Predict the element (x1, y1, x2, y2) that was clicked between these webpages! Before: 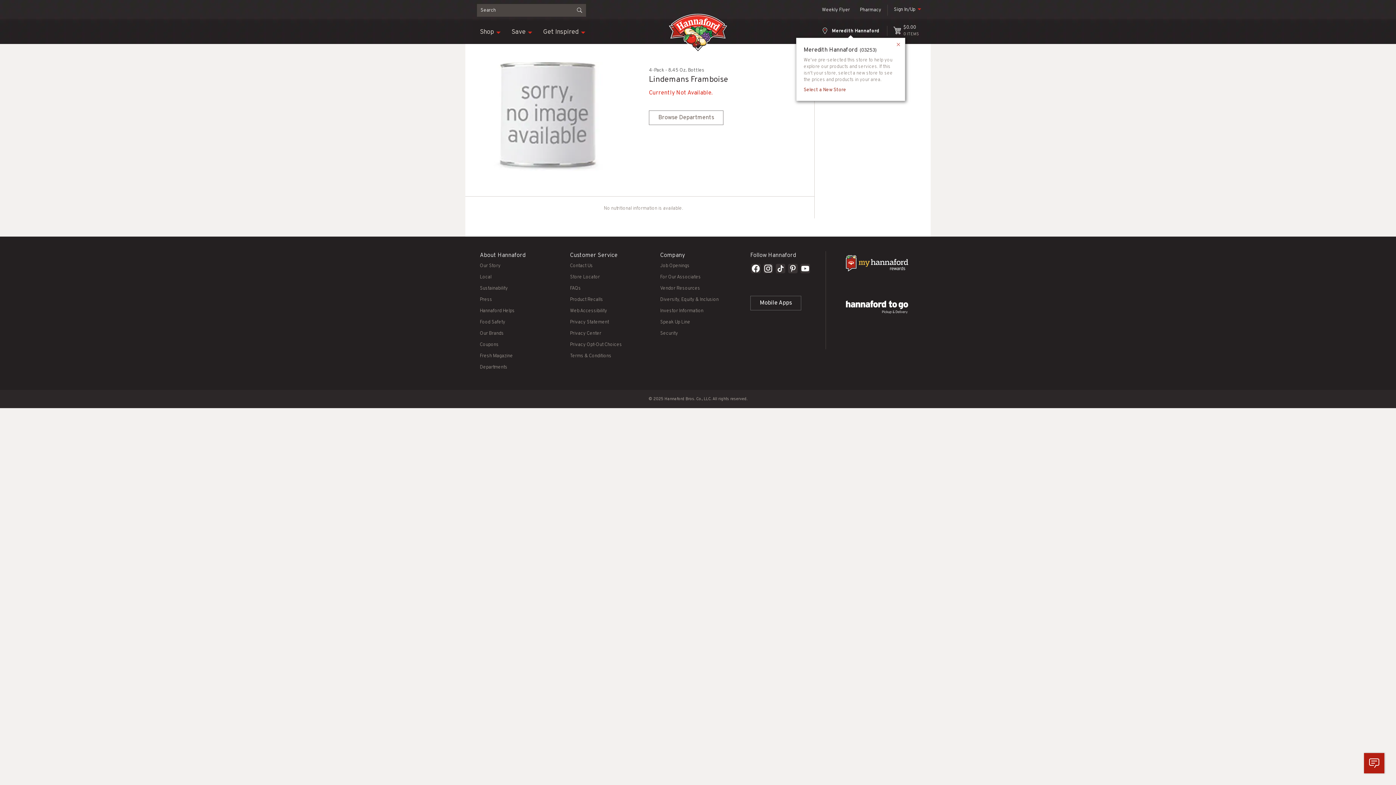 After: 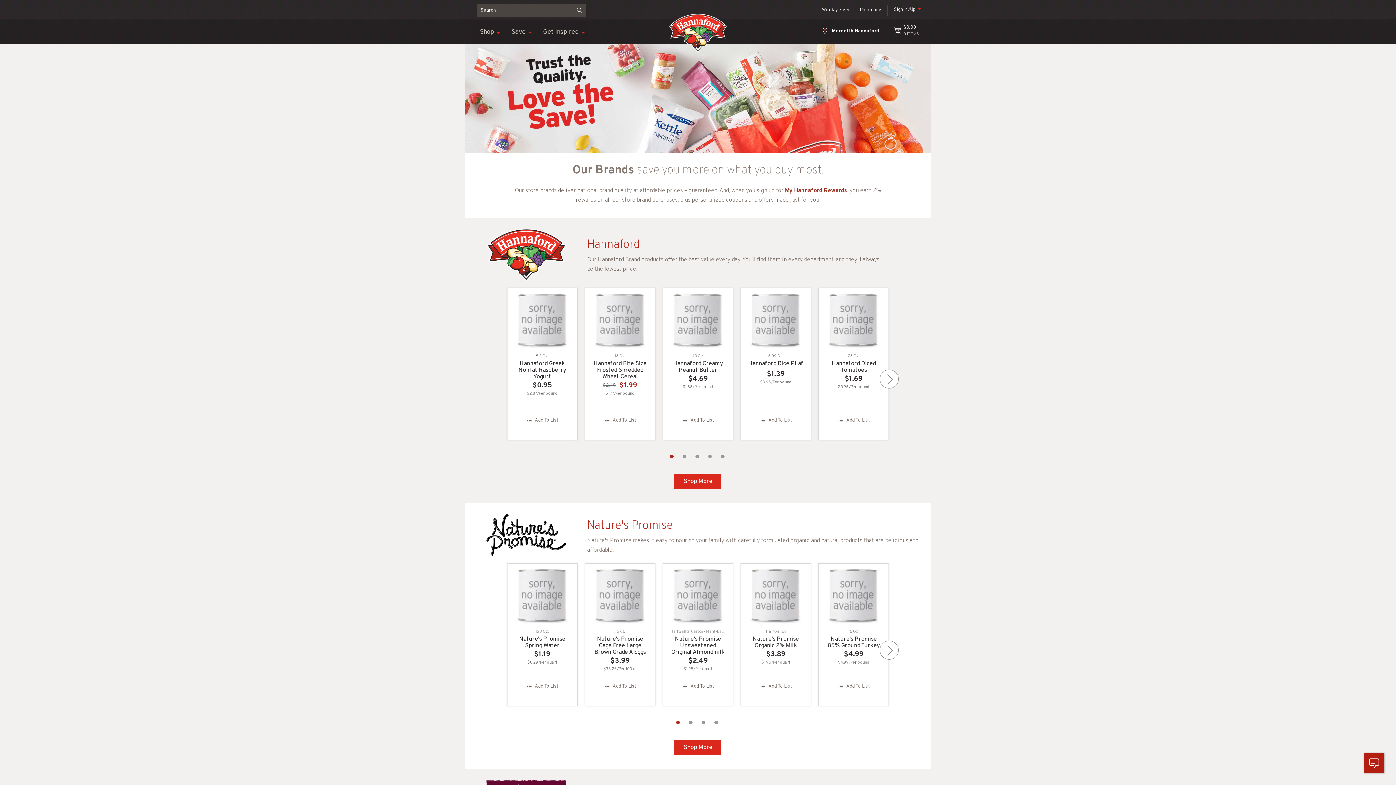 Action: bbox: (480, 330, 504, 336) label: Our Brands